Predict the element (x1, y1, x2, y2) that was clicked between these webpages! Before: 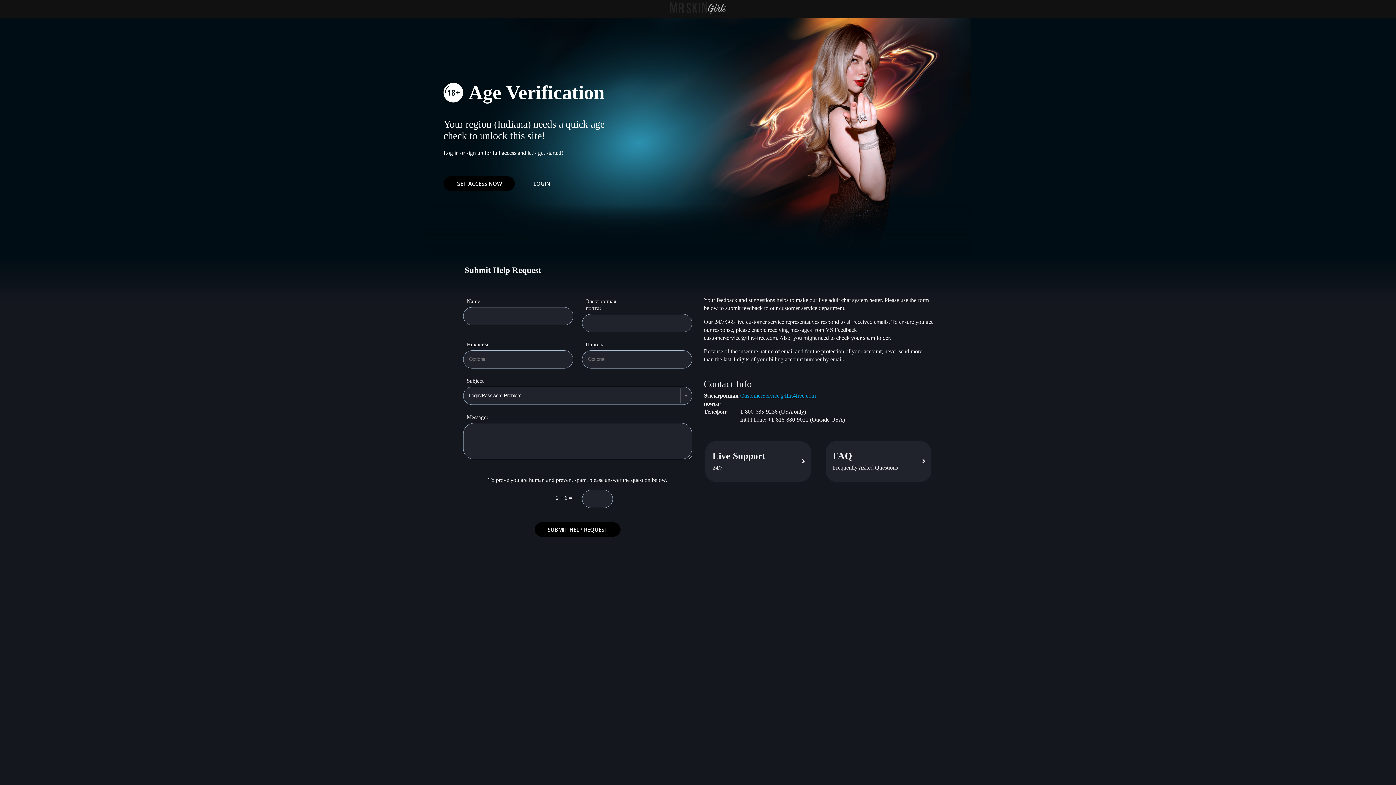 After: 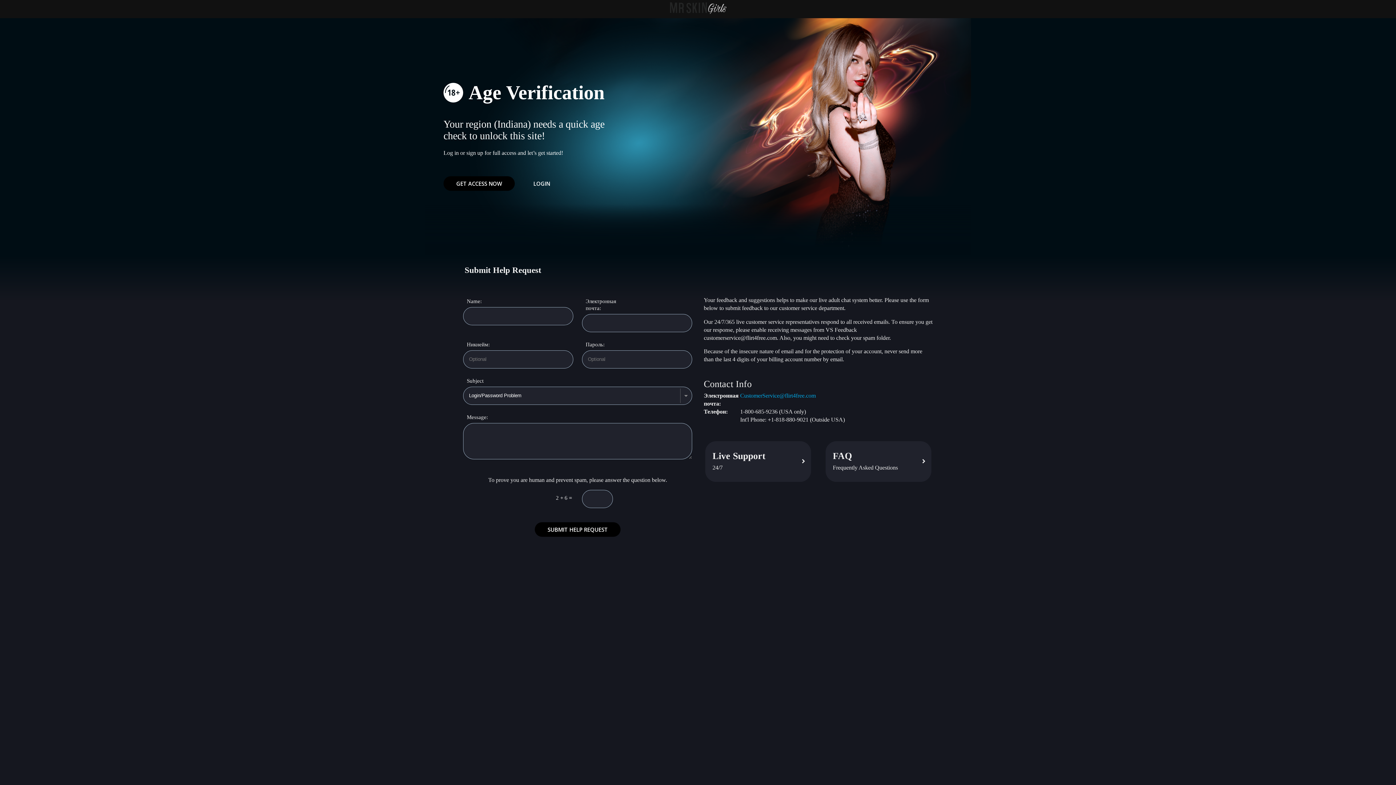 Action: bbox: (740, 392, 816, 408) label: CustomerService@flirt4free.com